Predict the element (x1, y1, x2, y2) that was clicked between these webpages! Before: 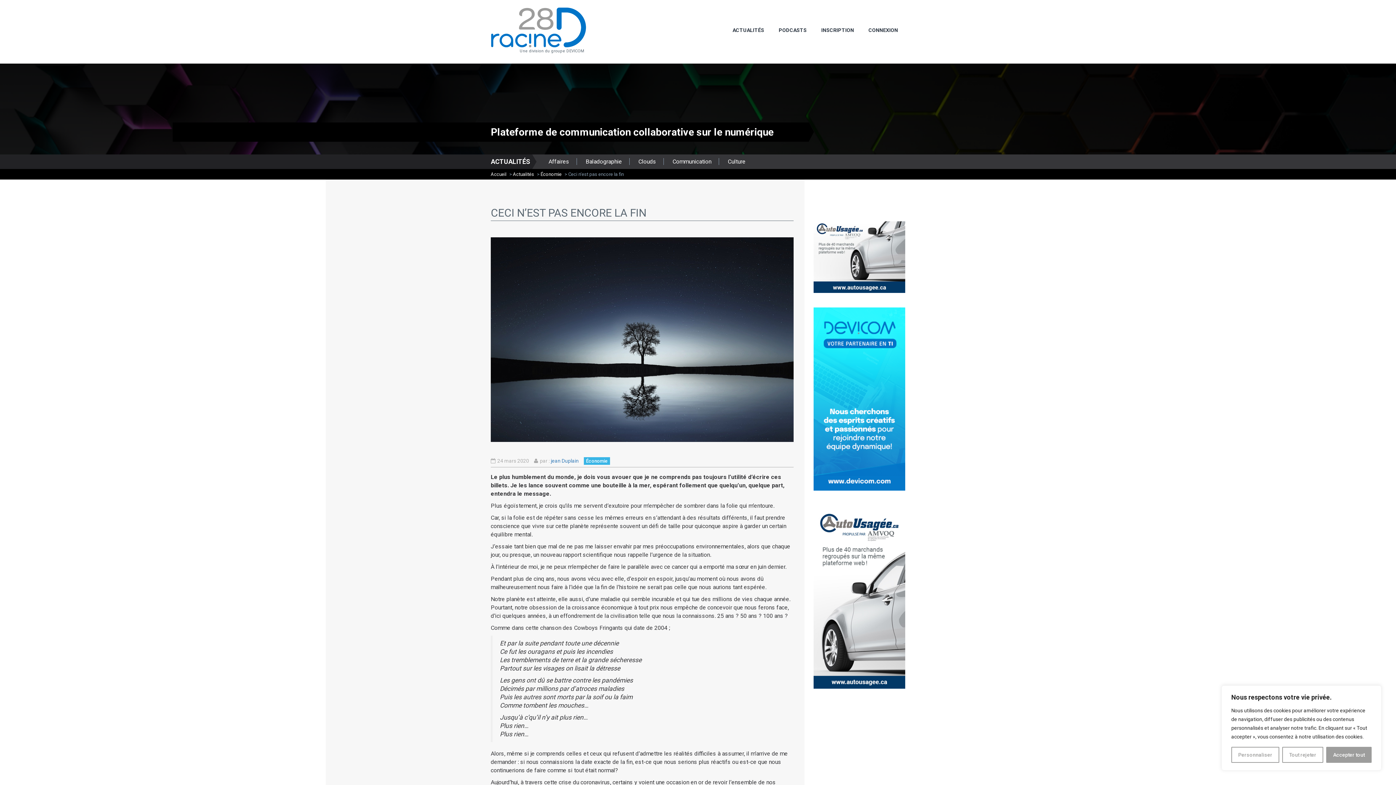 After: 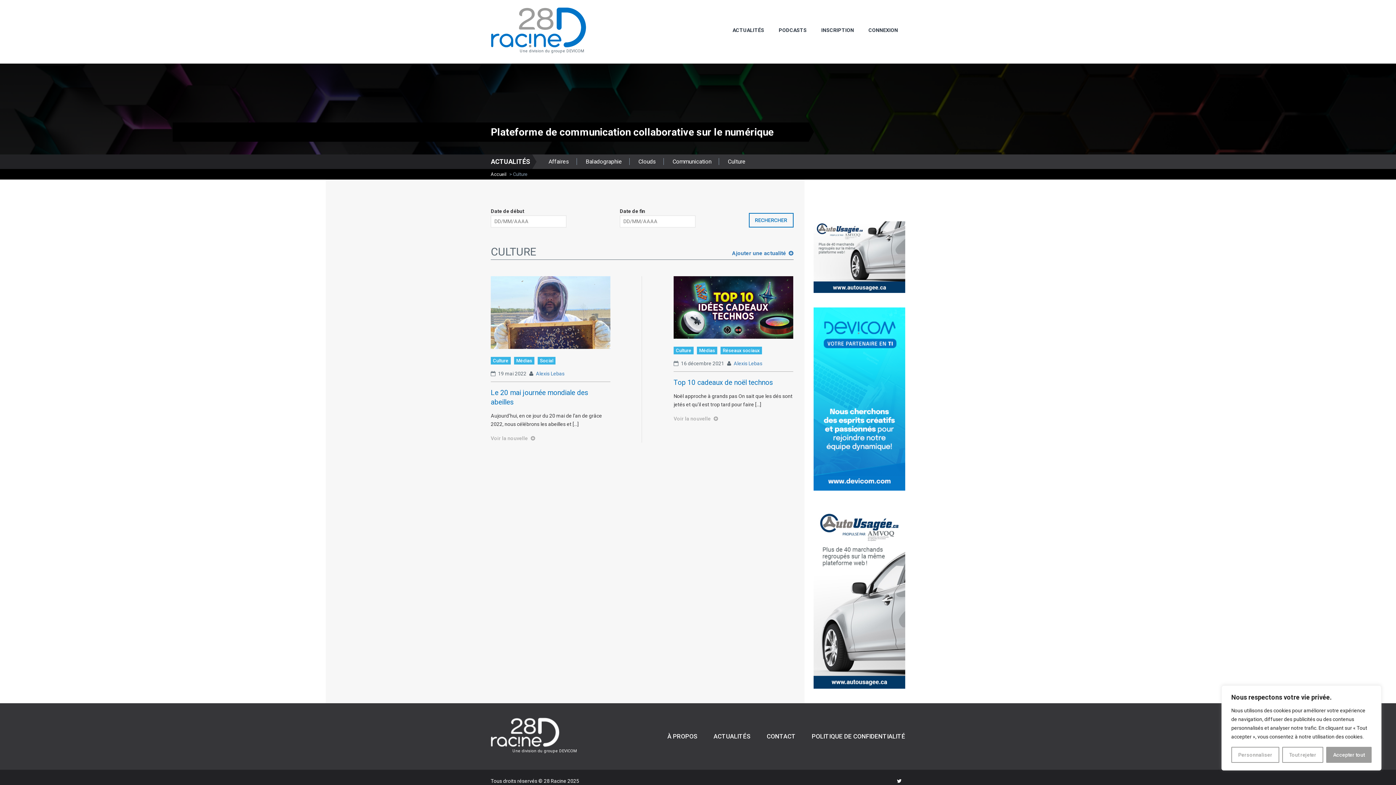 Action: label: Culture bbox: (728, 158, 745, 165)